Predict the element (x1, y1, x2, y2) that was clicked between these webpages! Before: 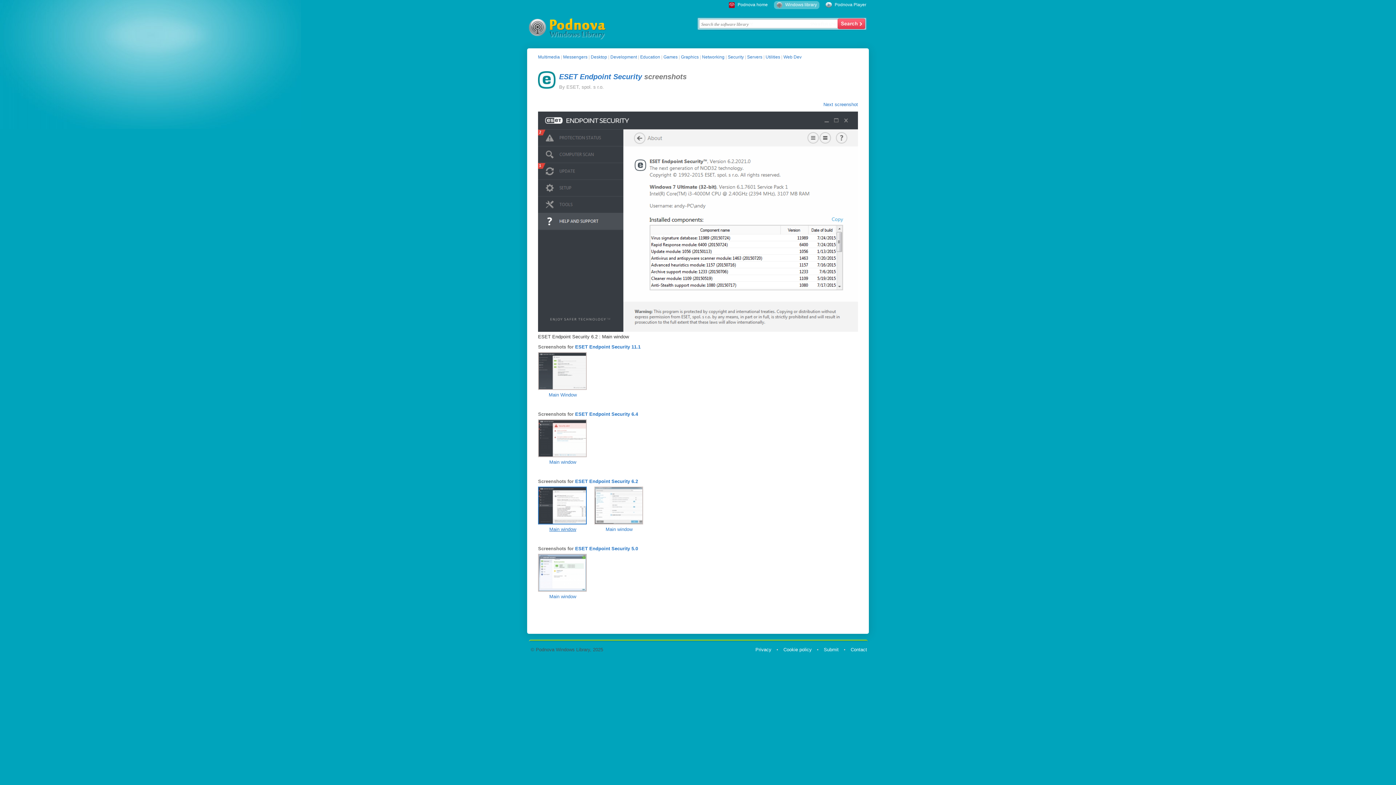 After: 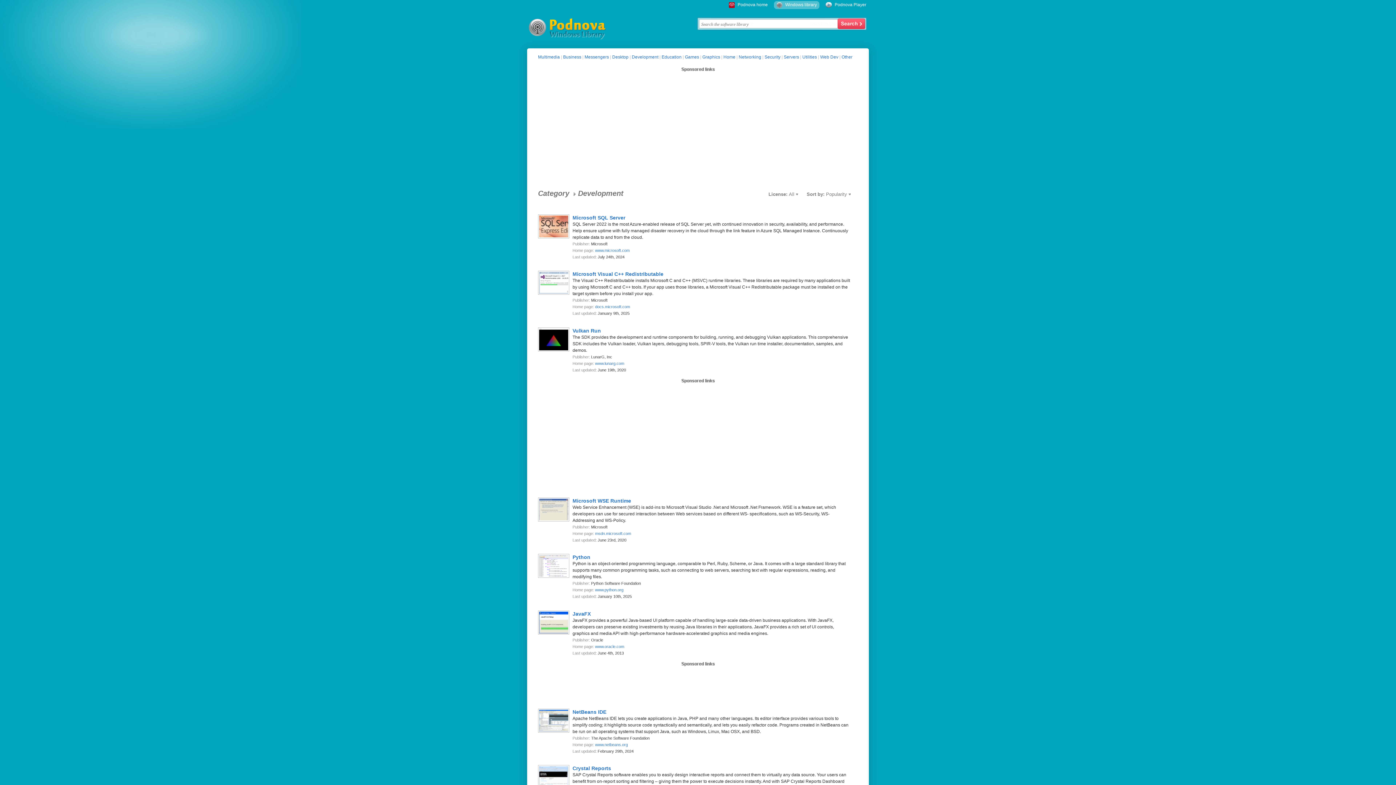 Action: bbox: (610, 54, 637, 59) label: Development